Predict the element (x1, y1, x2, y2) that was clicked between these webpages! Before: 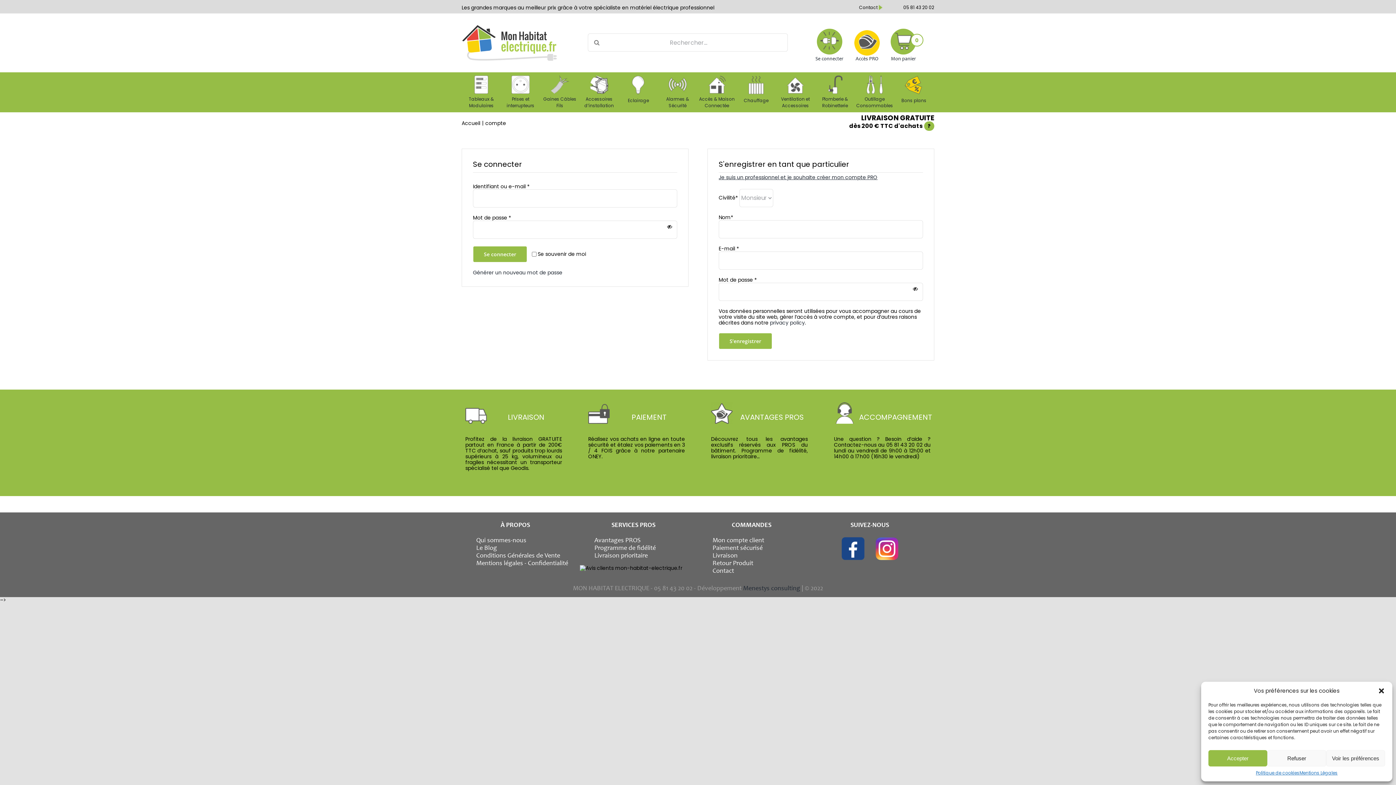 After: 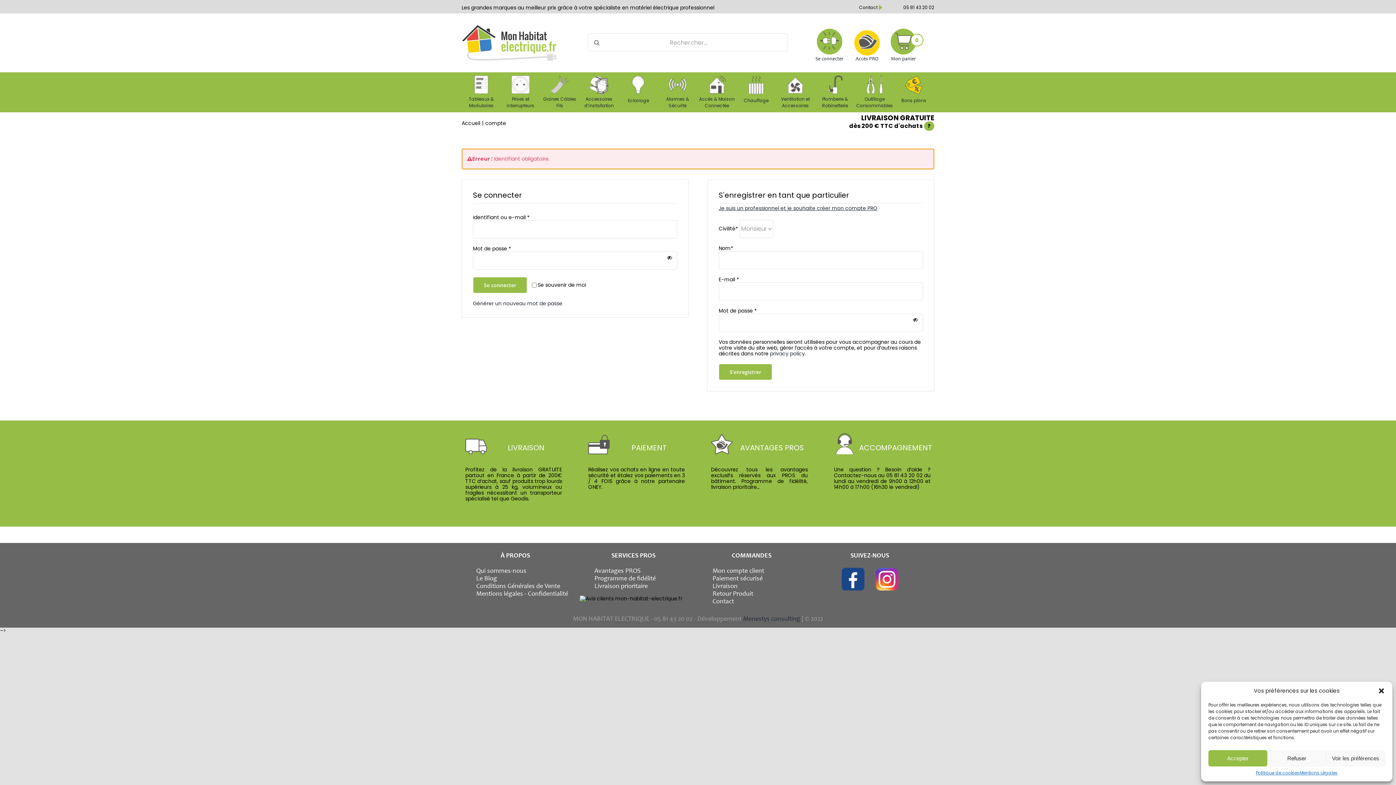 Action: bbox: (473, 246, 527, 262) label: Se connecter